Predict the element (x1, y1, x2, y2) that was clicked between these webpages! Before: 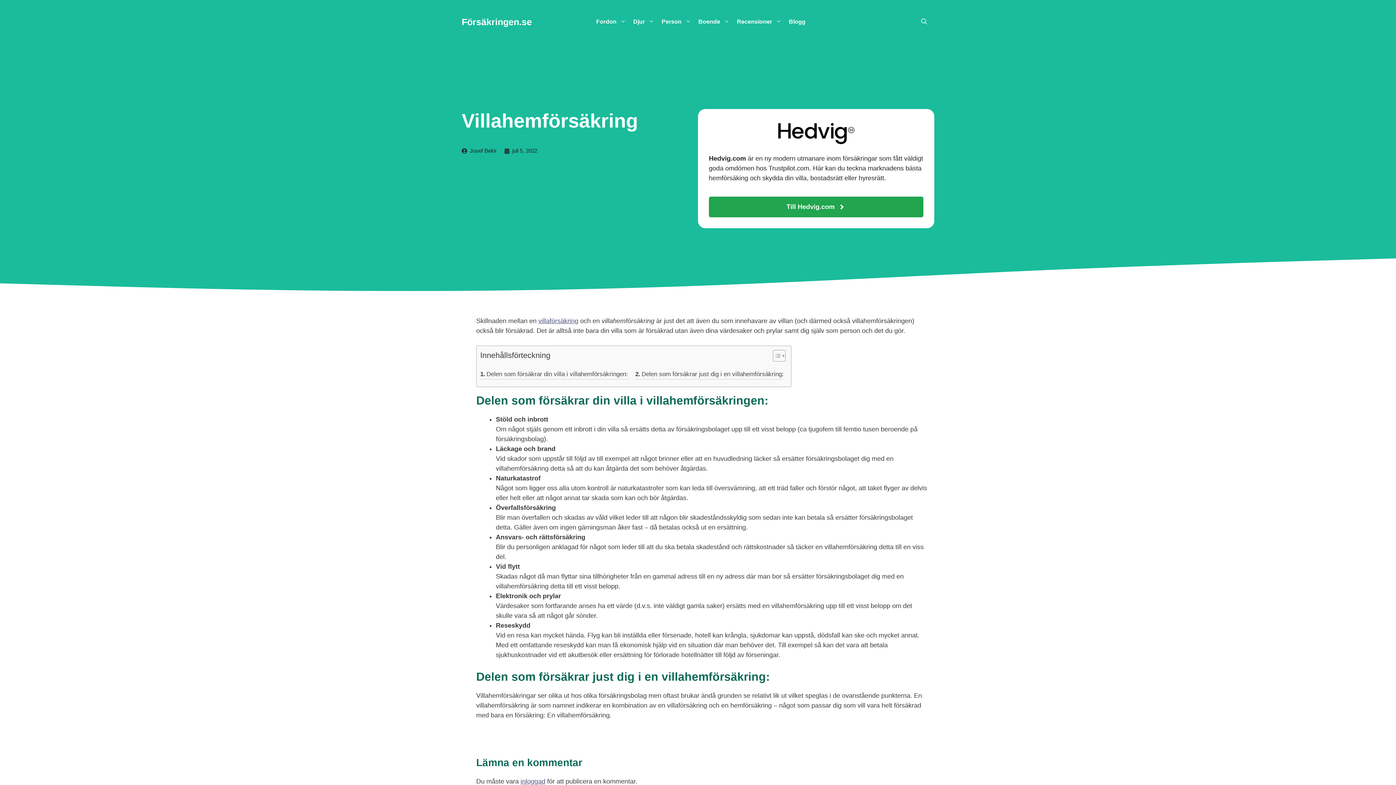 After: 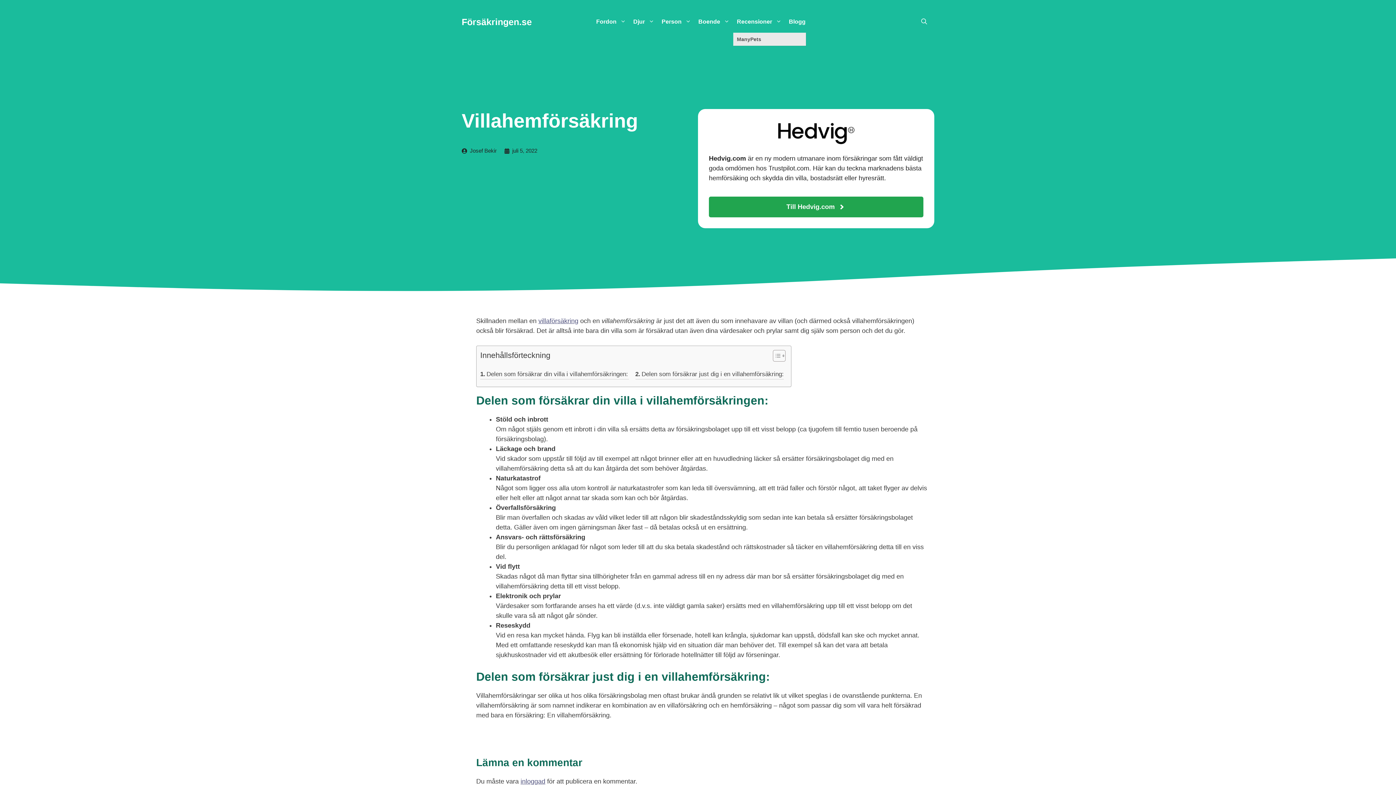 Action: bbox: (733, 10, 785, 32) label: Recensioner